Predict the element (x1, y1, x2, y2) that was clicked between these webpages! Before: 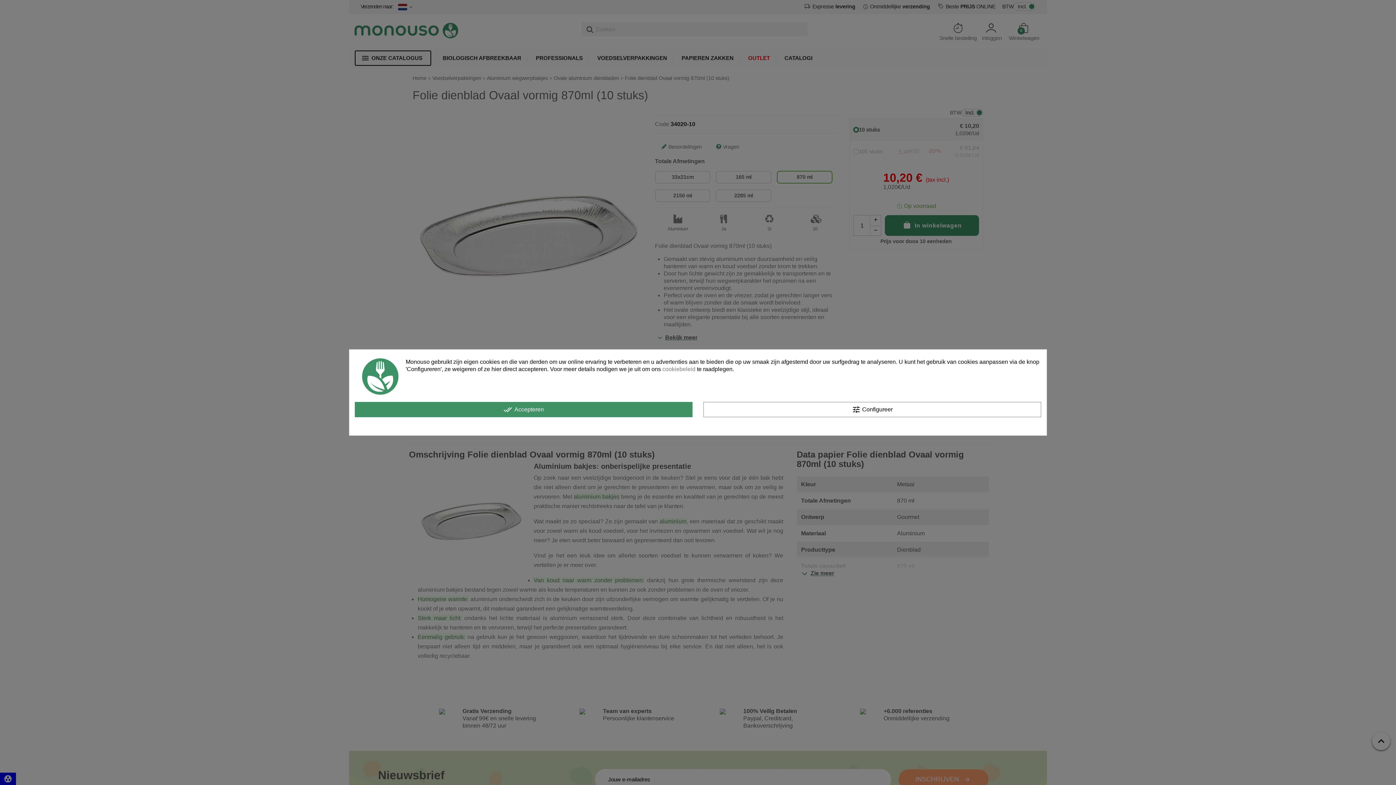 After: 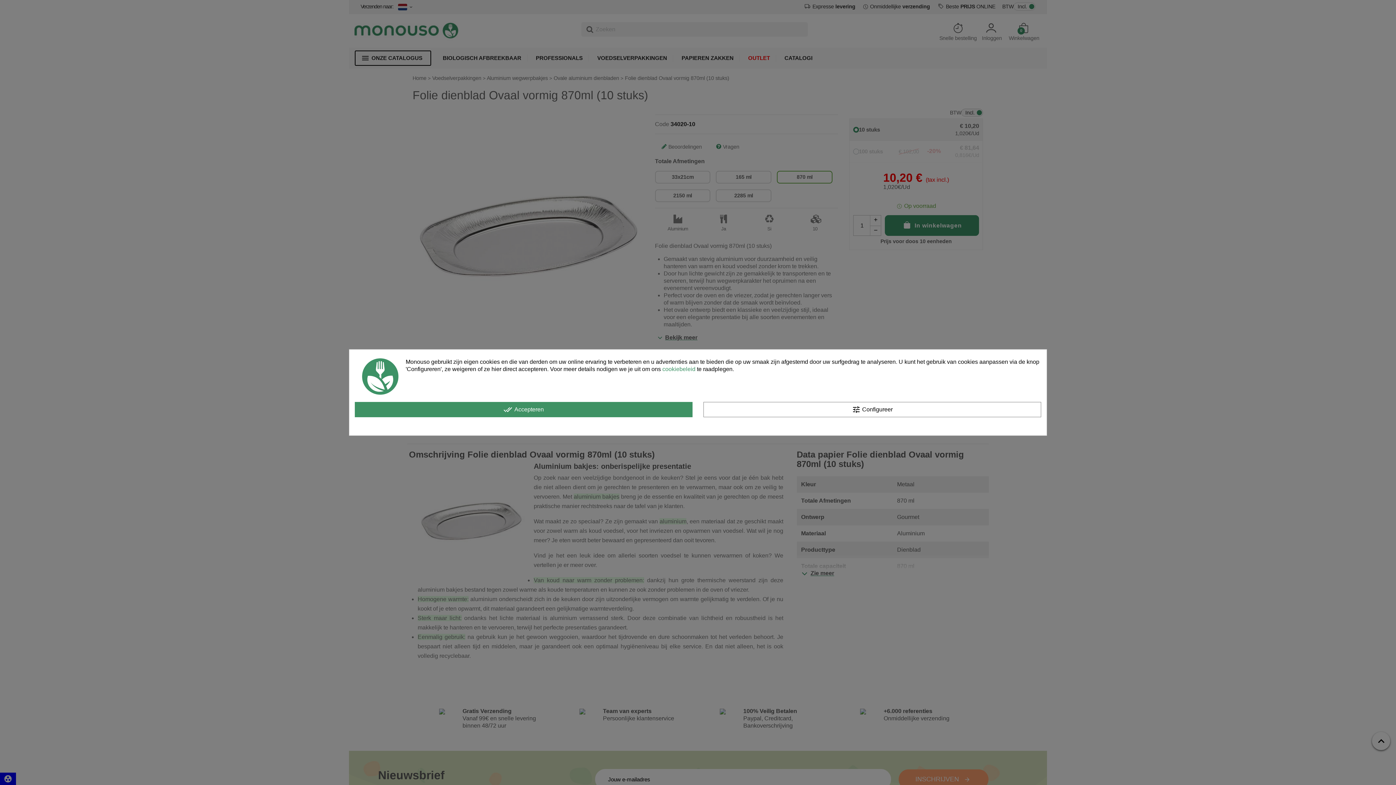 Action: bbox: (662, 366, 695, 372) label: cookiebeleid